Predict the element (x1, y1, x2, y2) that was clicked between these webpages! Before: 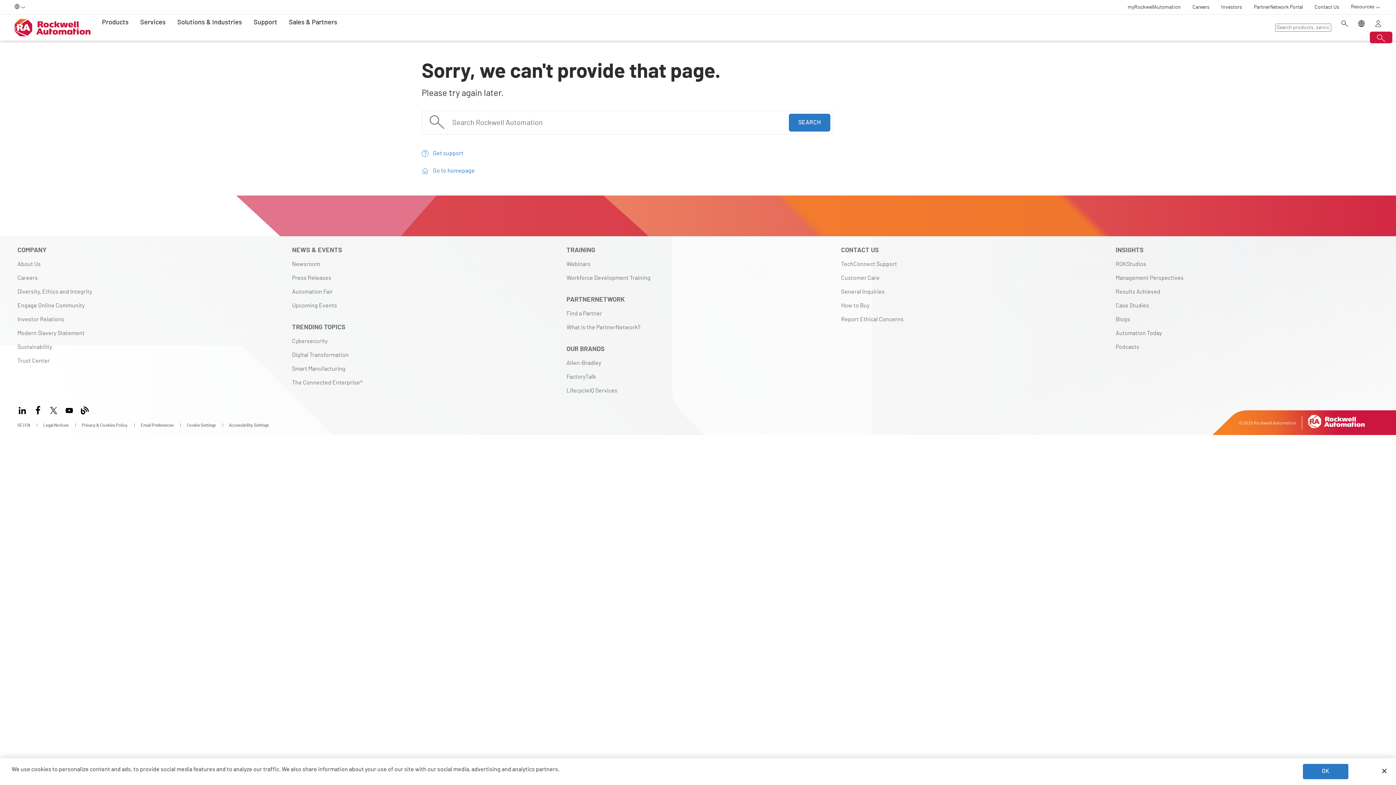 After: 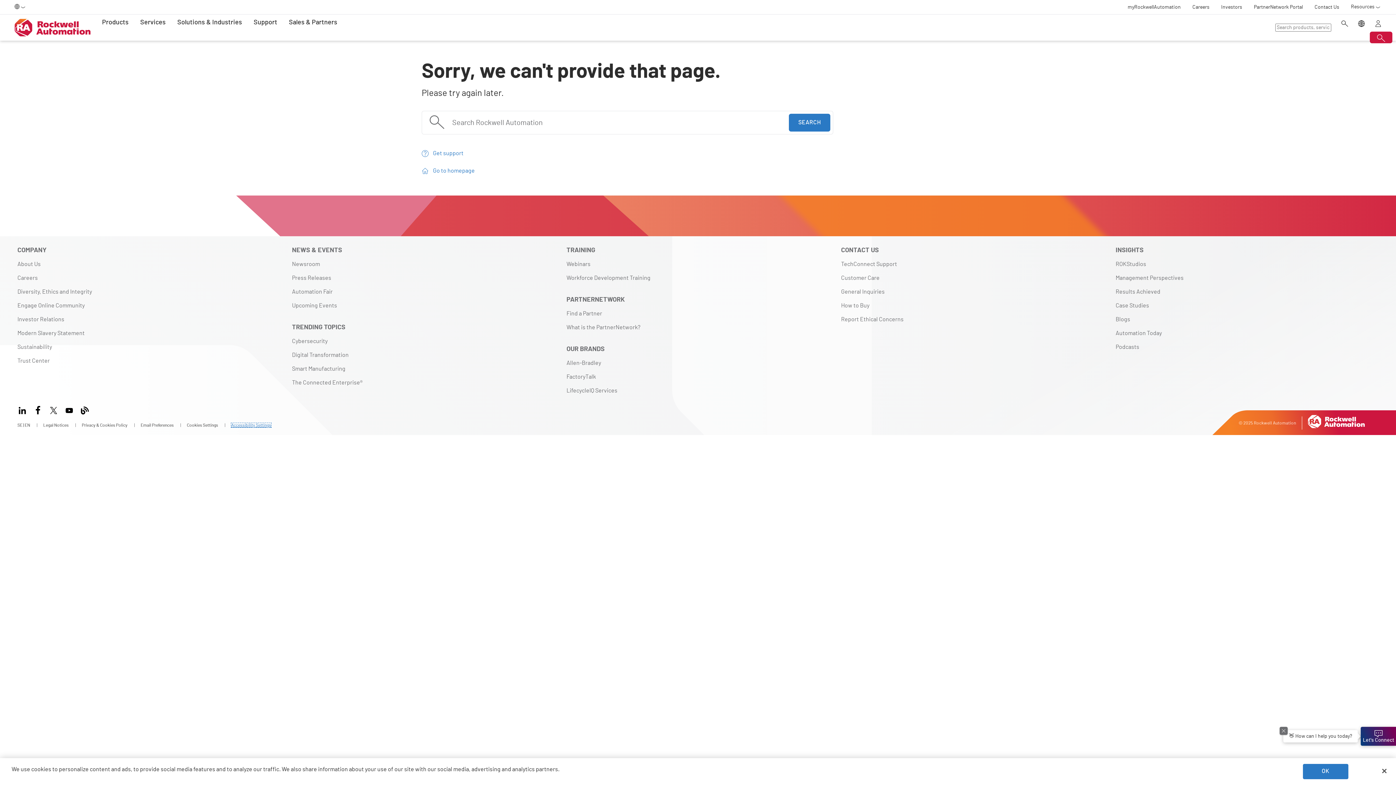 Action: label: Accessibility Settings bbox: (229, 423, 269, 427)